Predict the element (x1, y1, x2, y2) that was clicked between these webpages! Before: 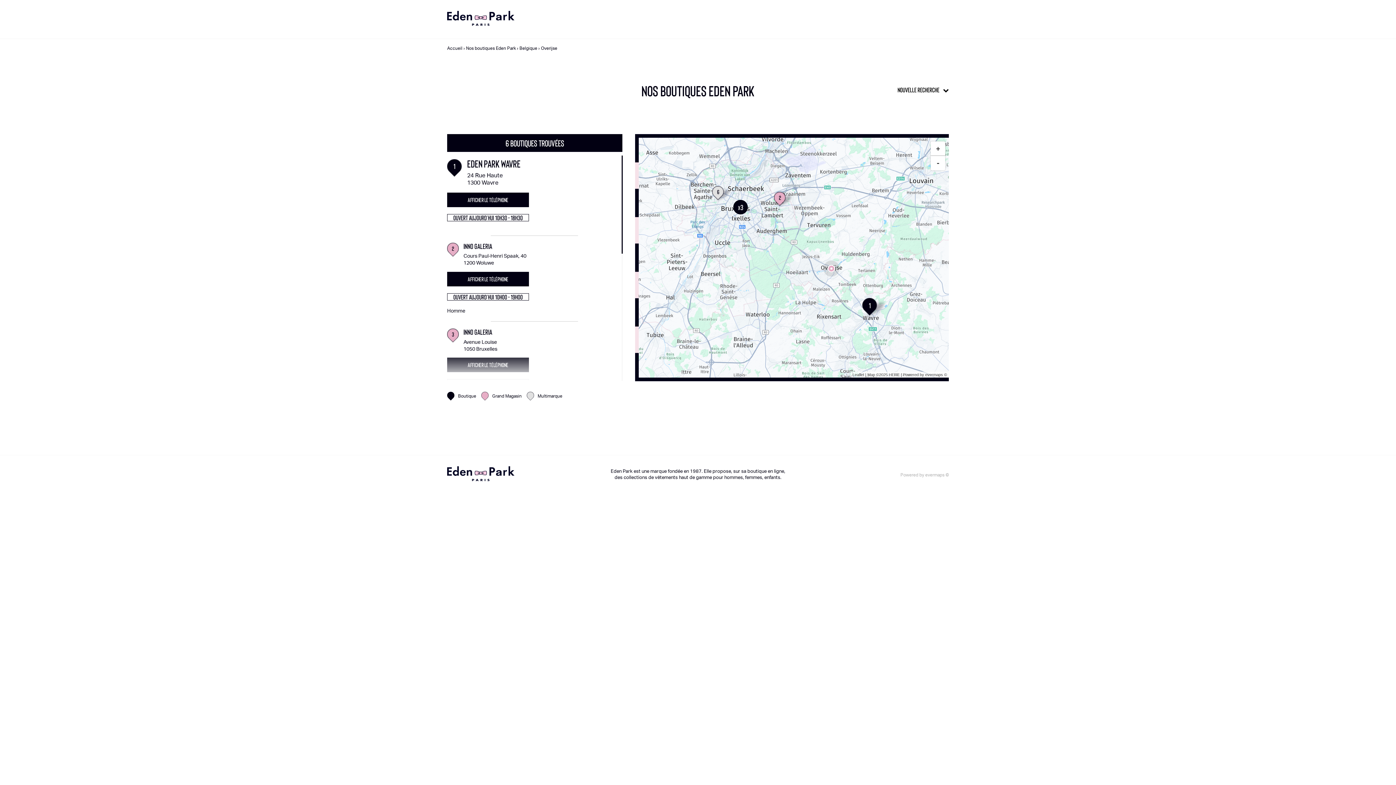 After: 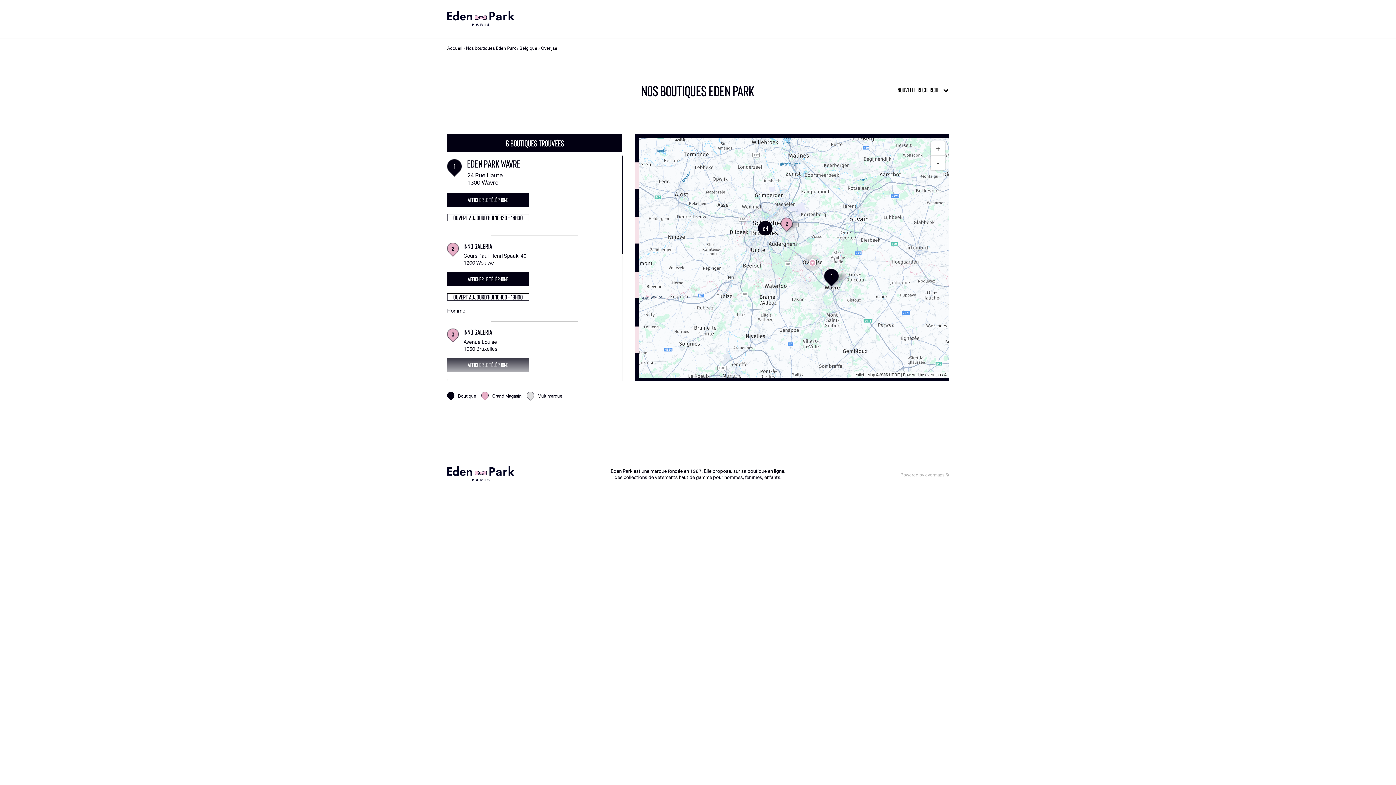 Action: bbox: (930, 156, 945, 170) label: -